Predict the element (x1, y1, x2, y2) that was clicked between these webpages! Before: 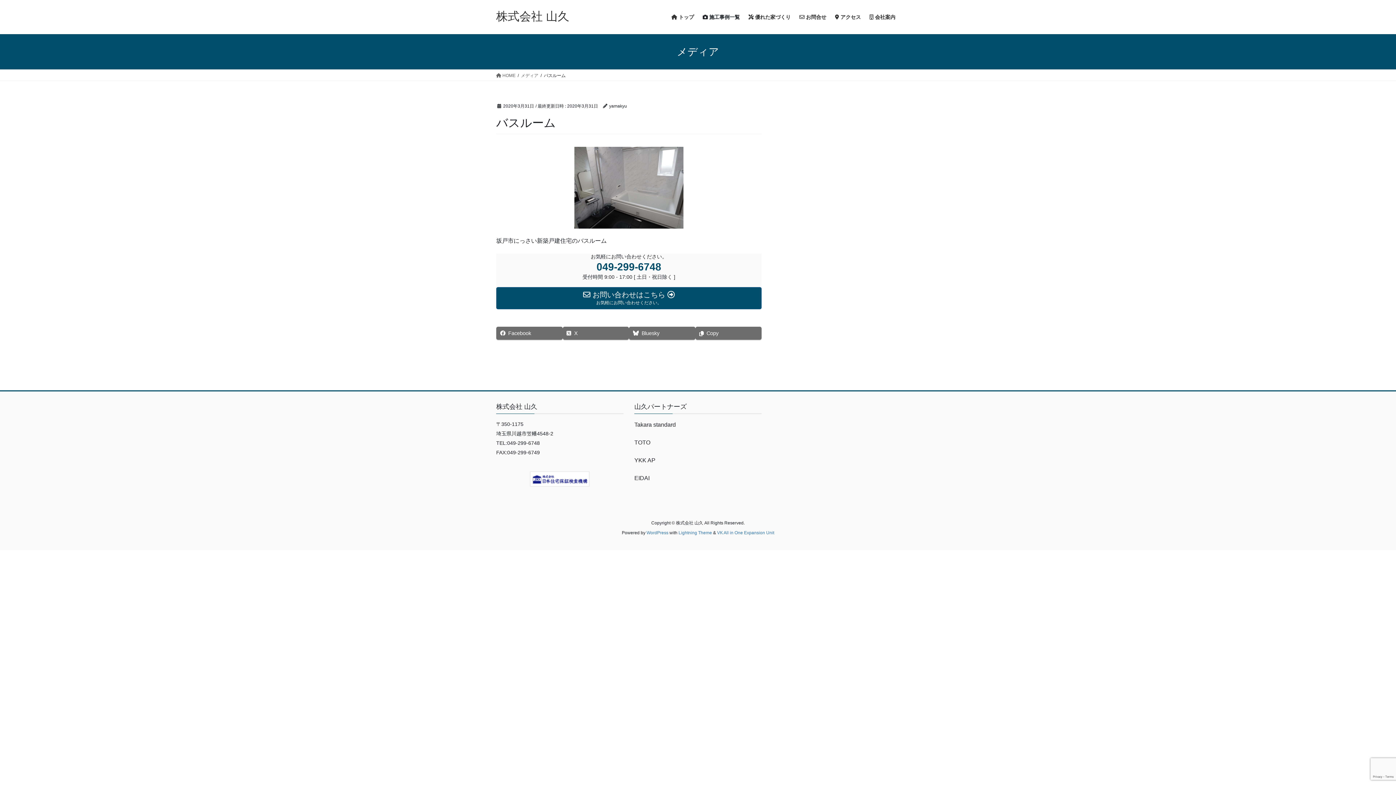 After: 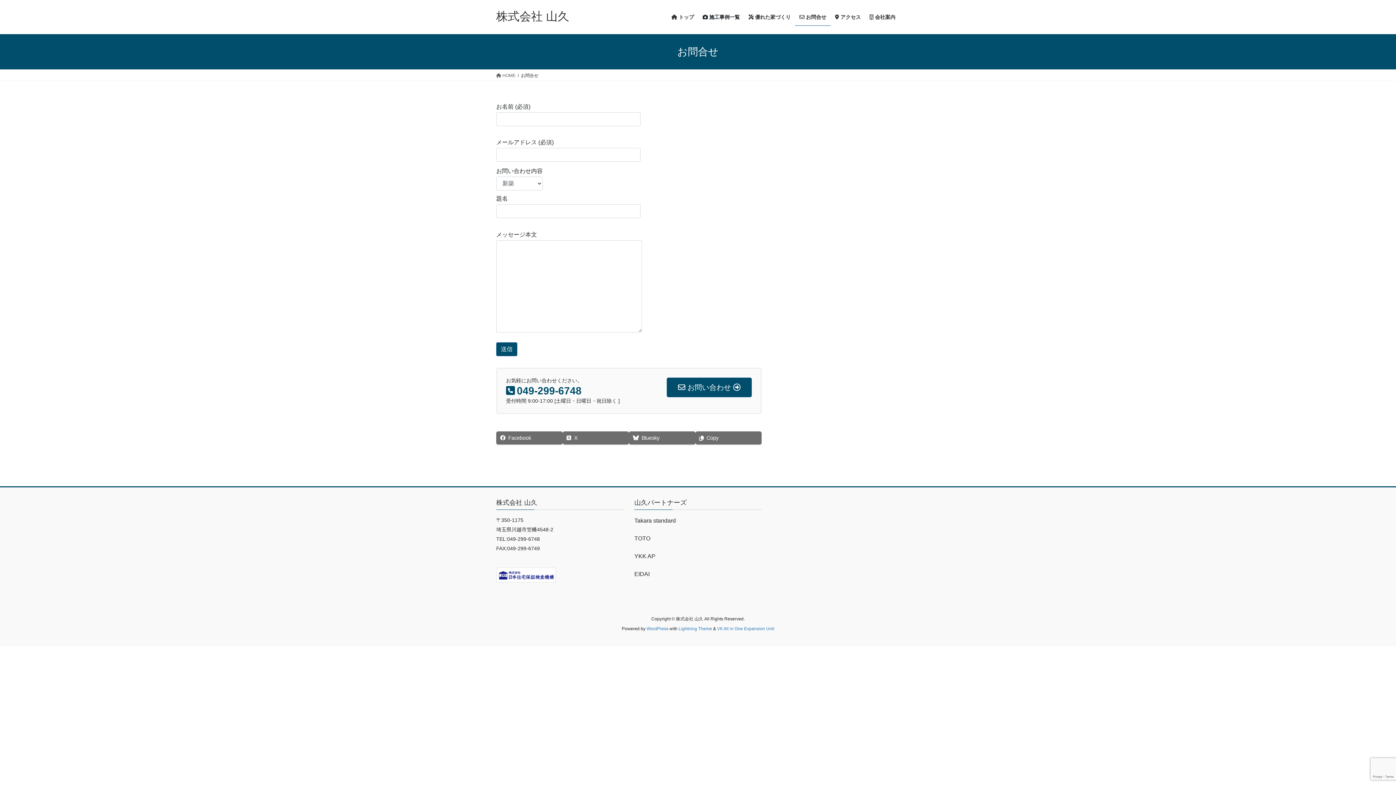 Action: bbox: (795, 8, 830, 25) label:  お問合せ